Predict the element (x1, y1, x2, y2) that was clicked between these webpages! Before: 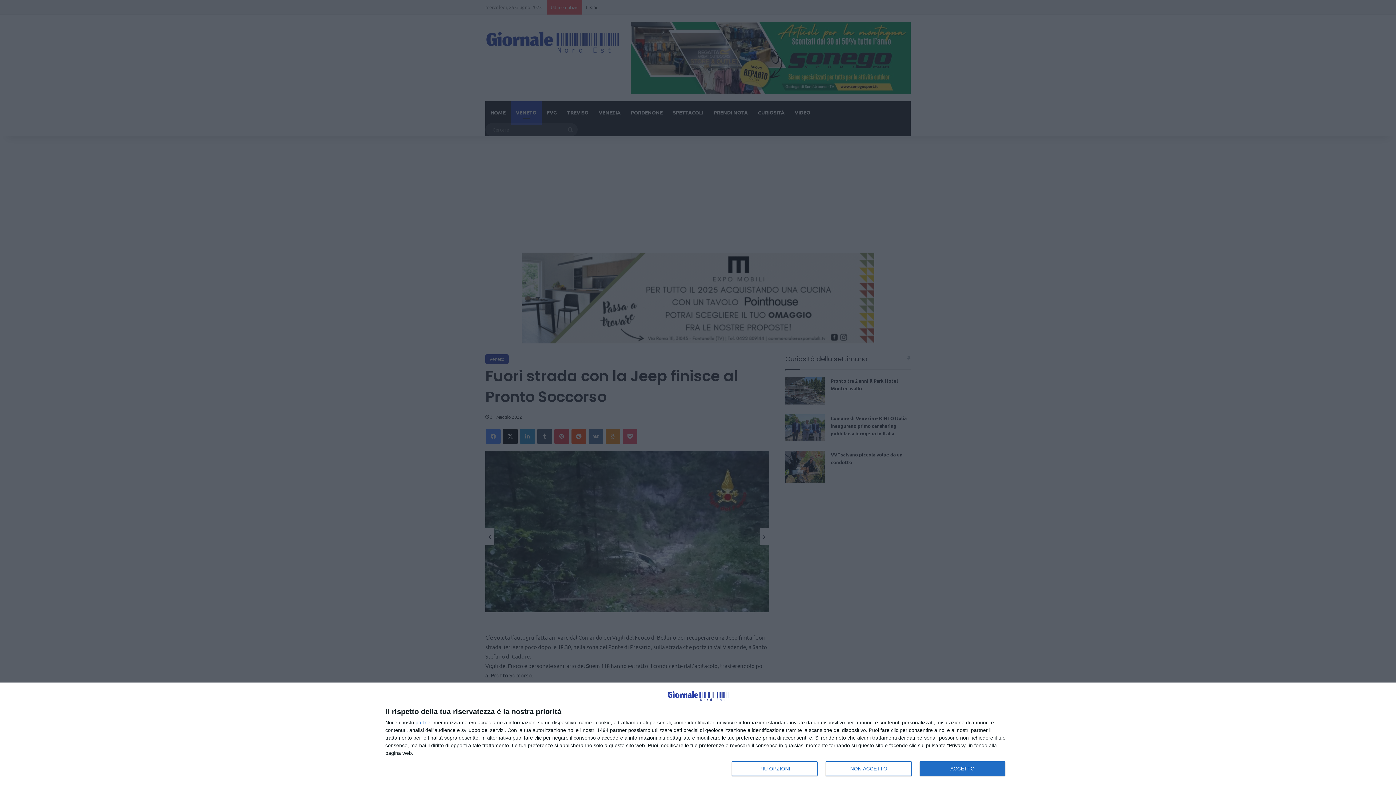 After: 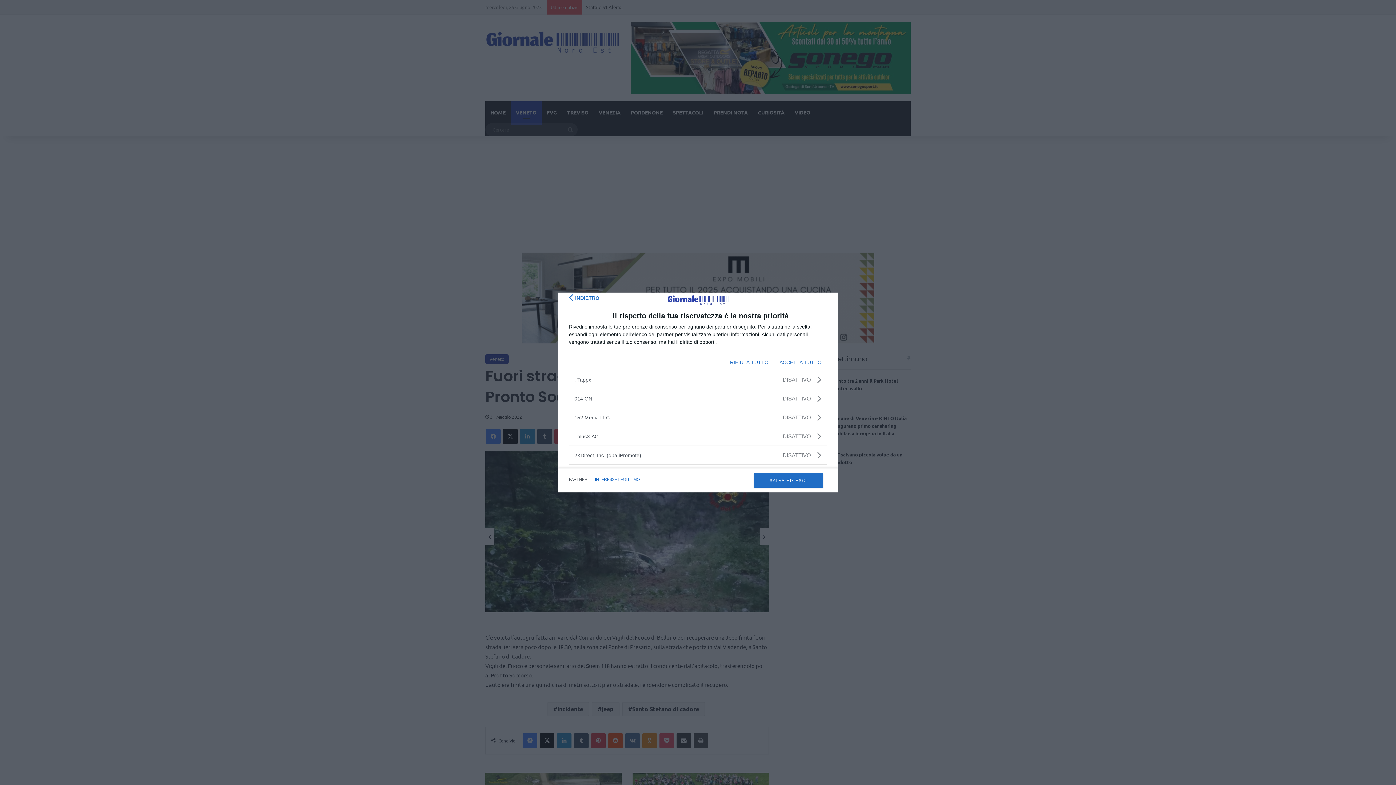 Action: bbox: (415, 720, 432, 725) label: partner